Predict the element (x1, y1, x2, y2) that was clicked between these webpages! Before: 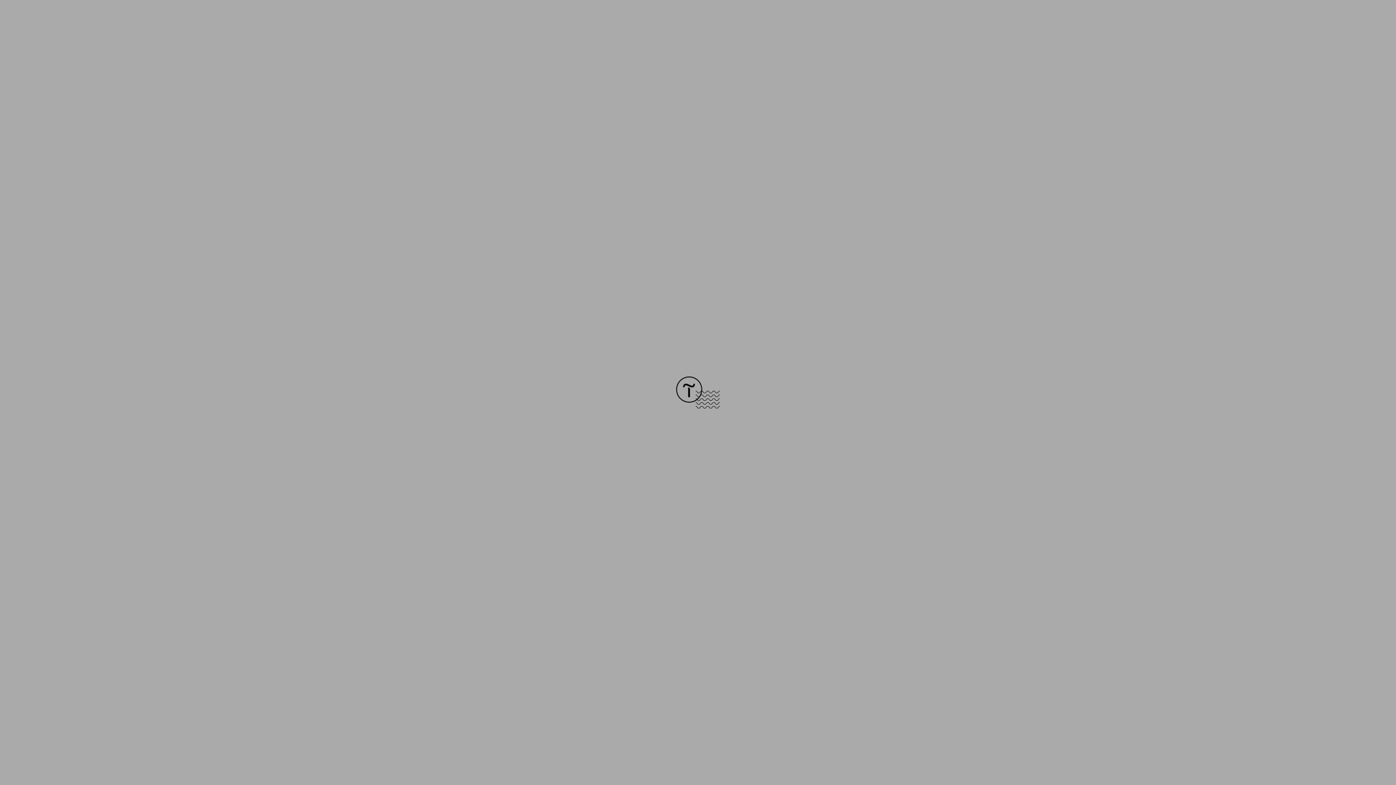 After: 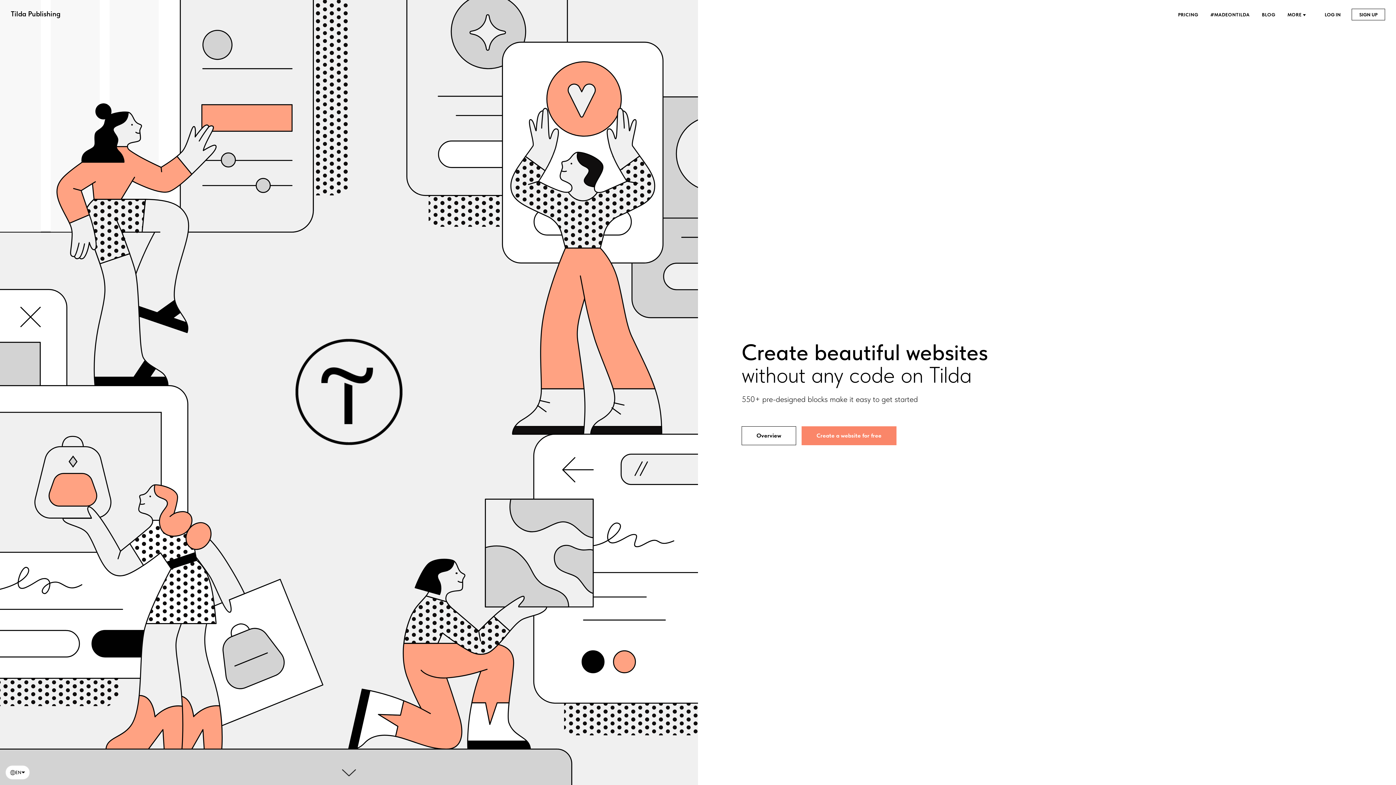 Action: bbox: (676, 403, 720, 409)